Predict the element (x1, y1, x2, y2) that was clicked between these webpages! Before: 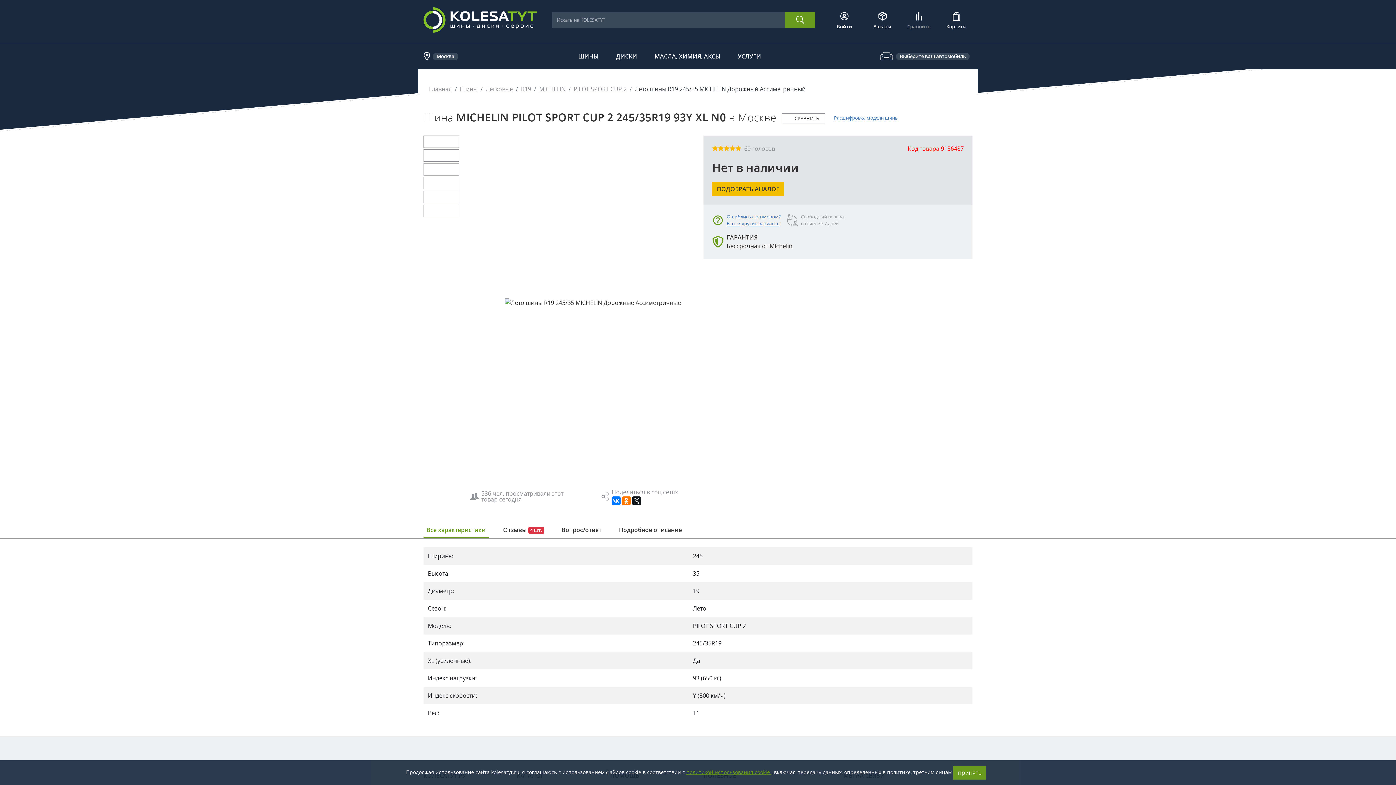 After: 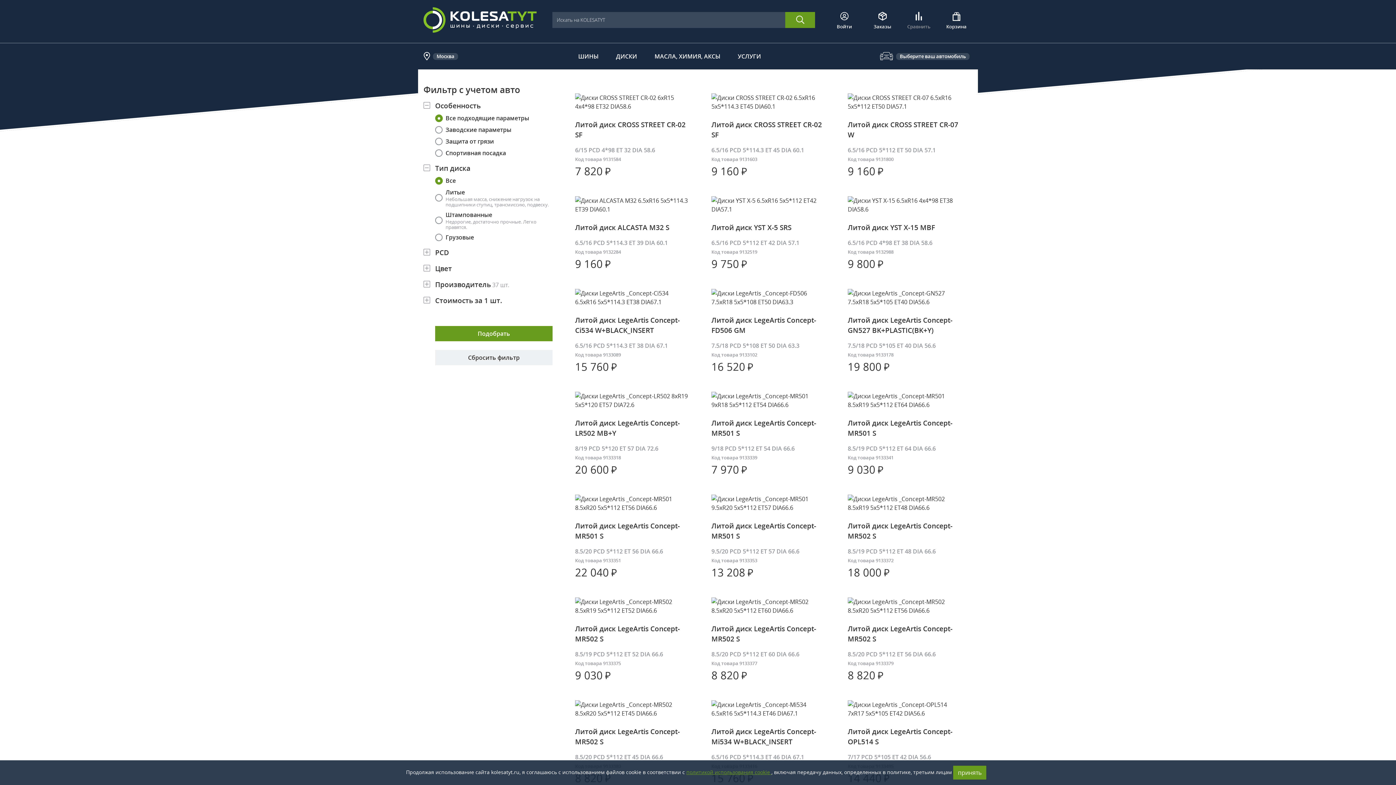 Action: bbox: (726, 213, 781, 227) label: Ошиблись с размером?
Есть и другие варианты